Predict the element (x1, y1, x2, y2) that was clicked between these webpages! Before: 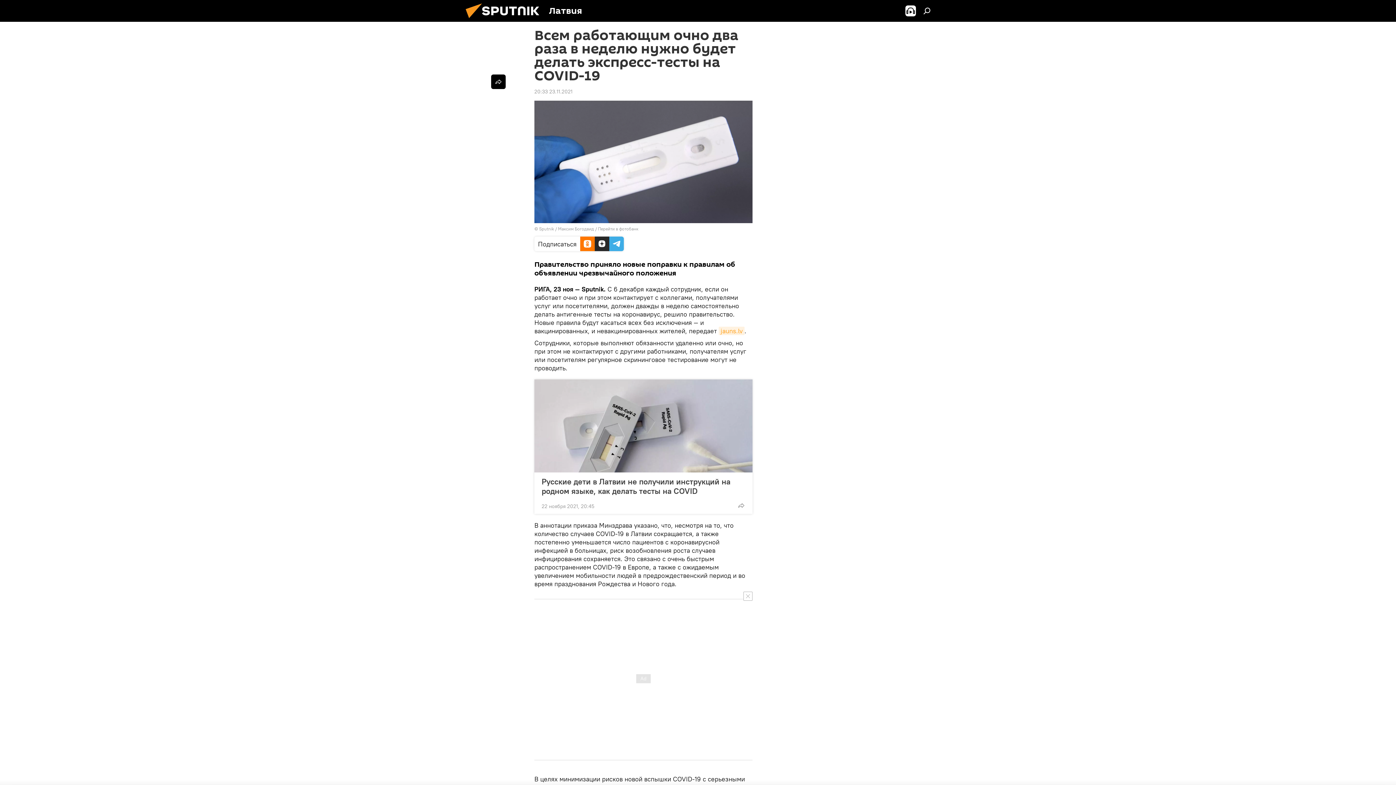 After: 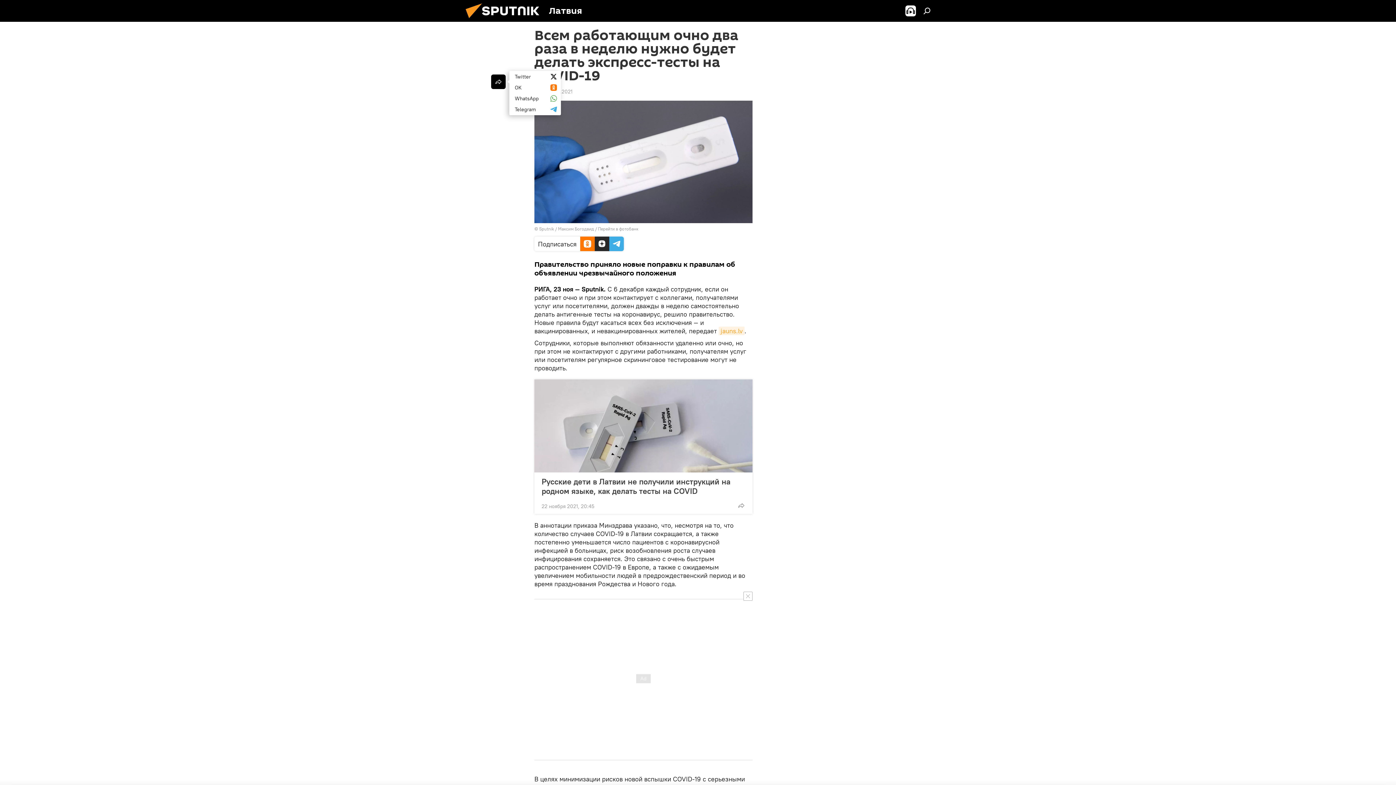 Action: bbox: (491, 74, 505, 89)